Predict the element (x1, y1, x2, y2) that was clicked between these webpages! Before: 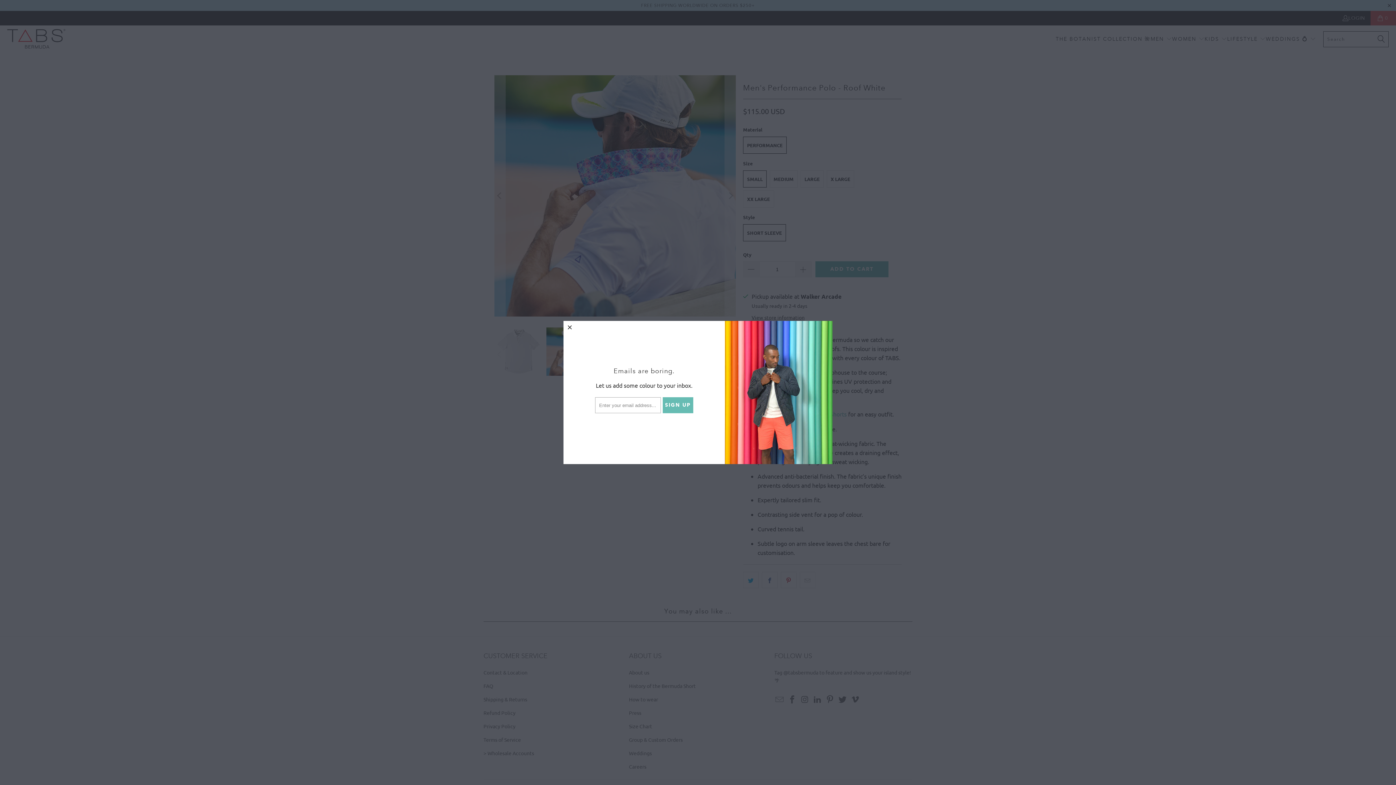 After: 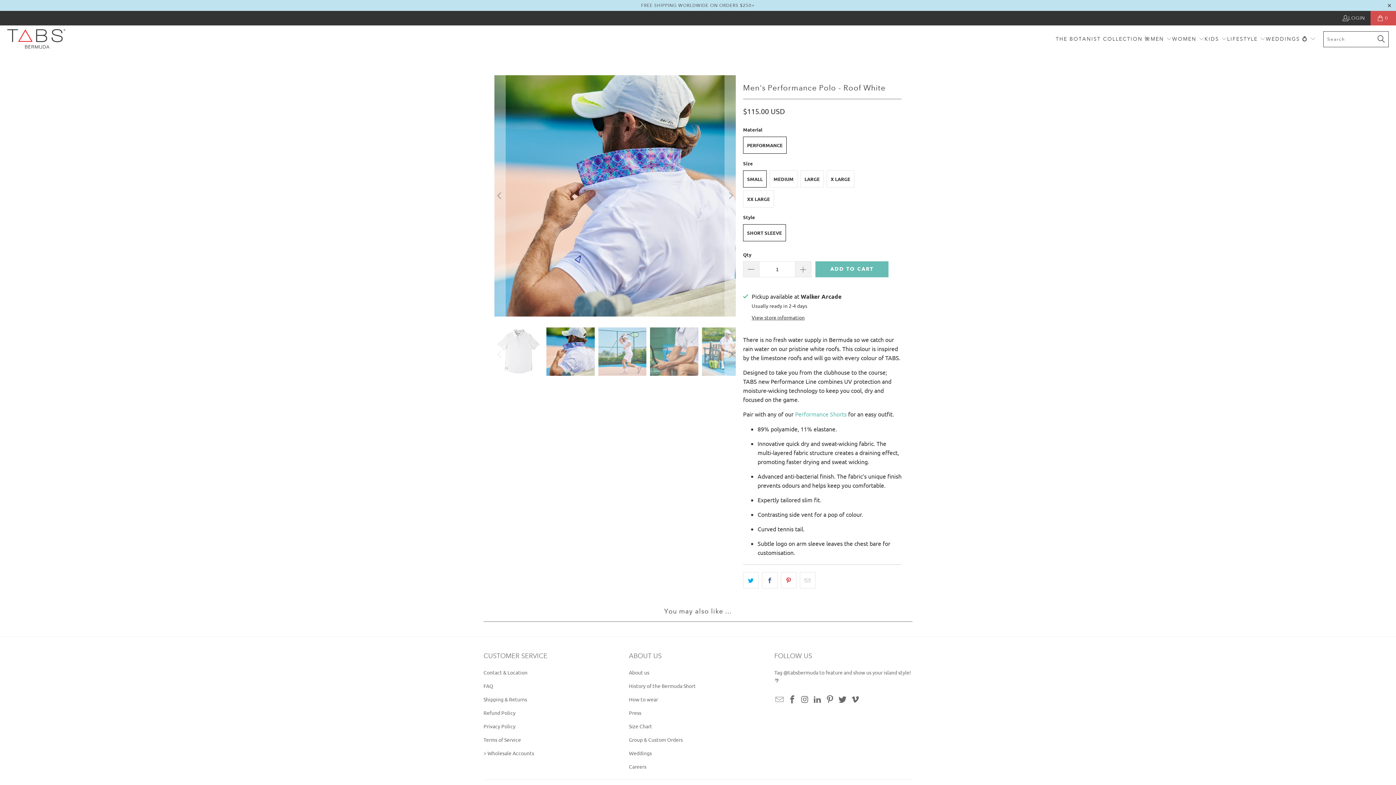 Action: label: close bbox: (563, 320, 576, 334)